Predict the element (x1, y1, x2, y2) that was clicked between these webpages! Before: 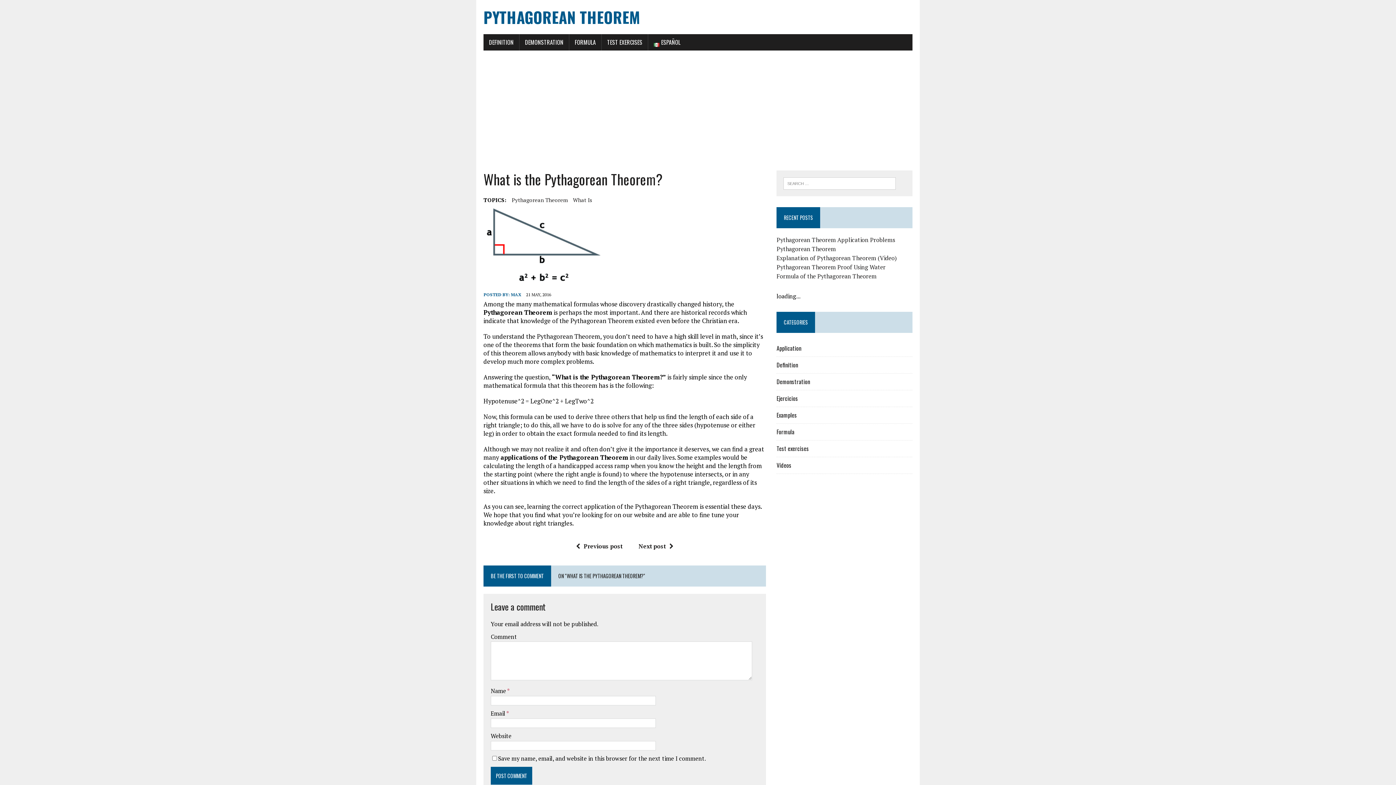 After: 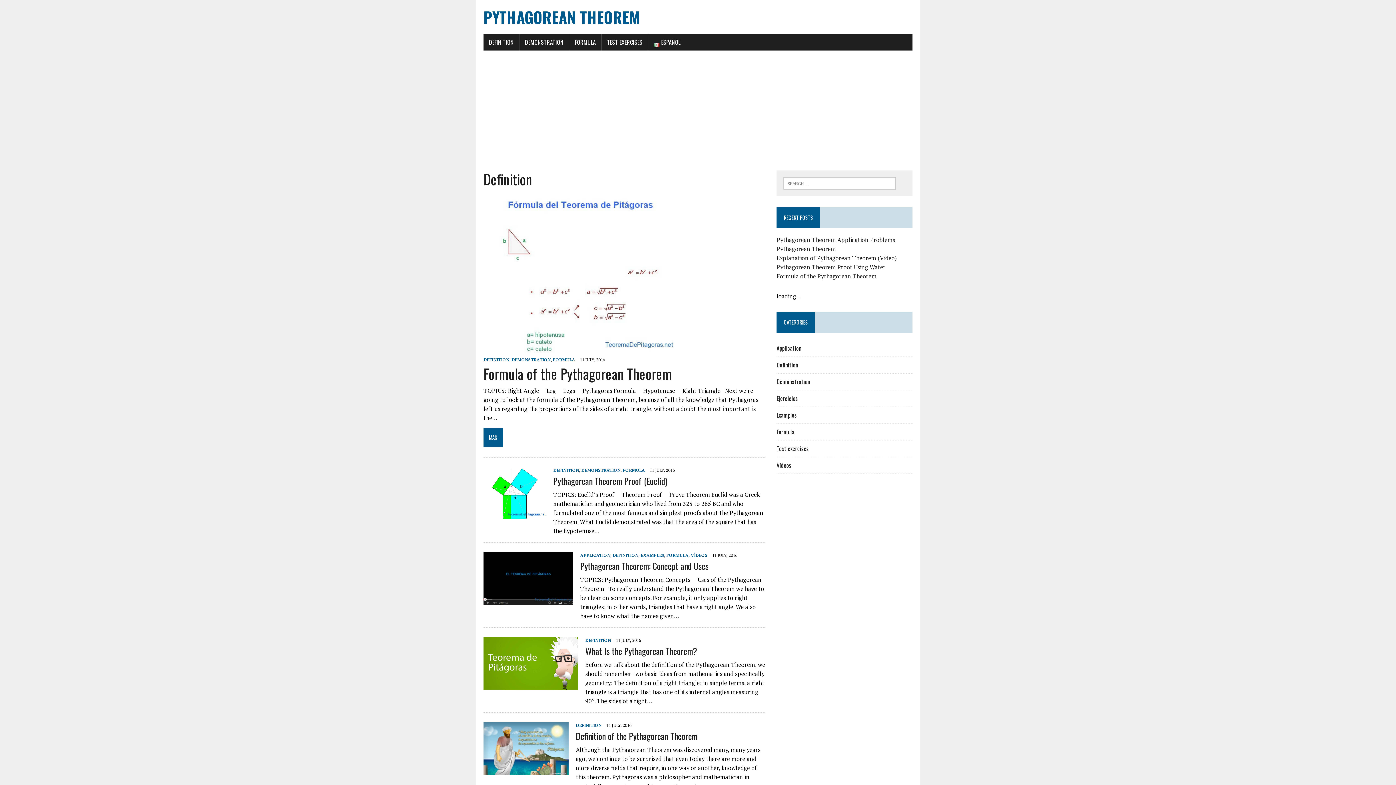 Action: bbox: (776, 360, 798, 369) label: Definition